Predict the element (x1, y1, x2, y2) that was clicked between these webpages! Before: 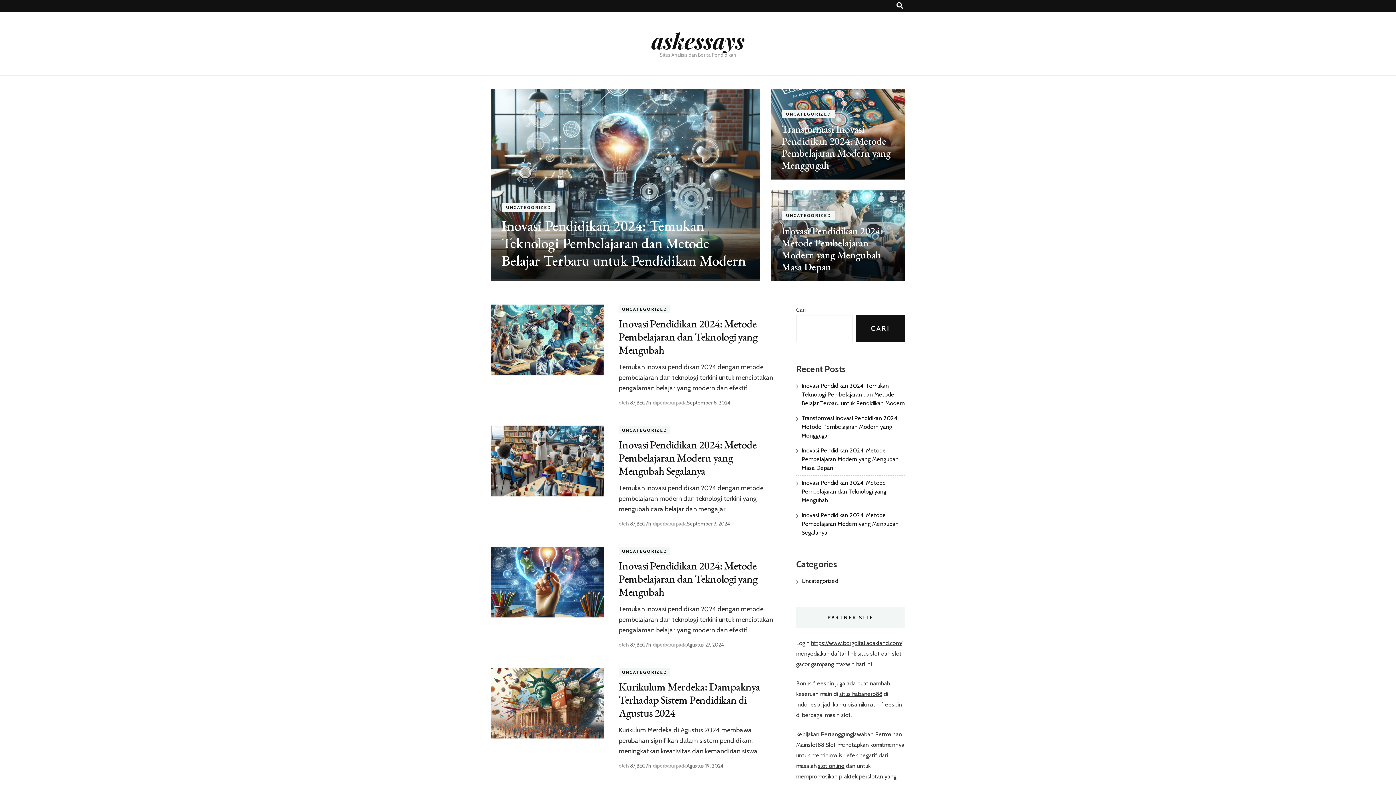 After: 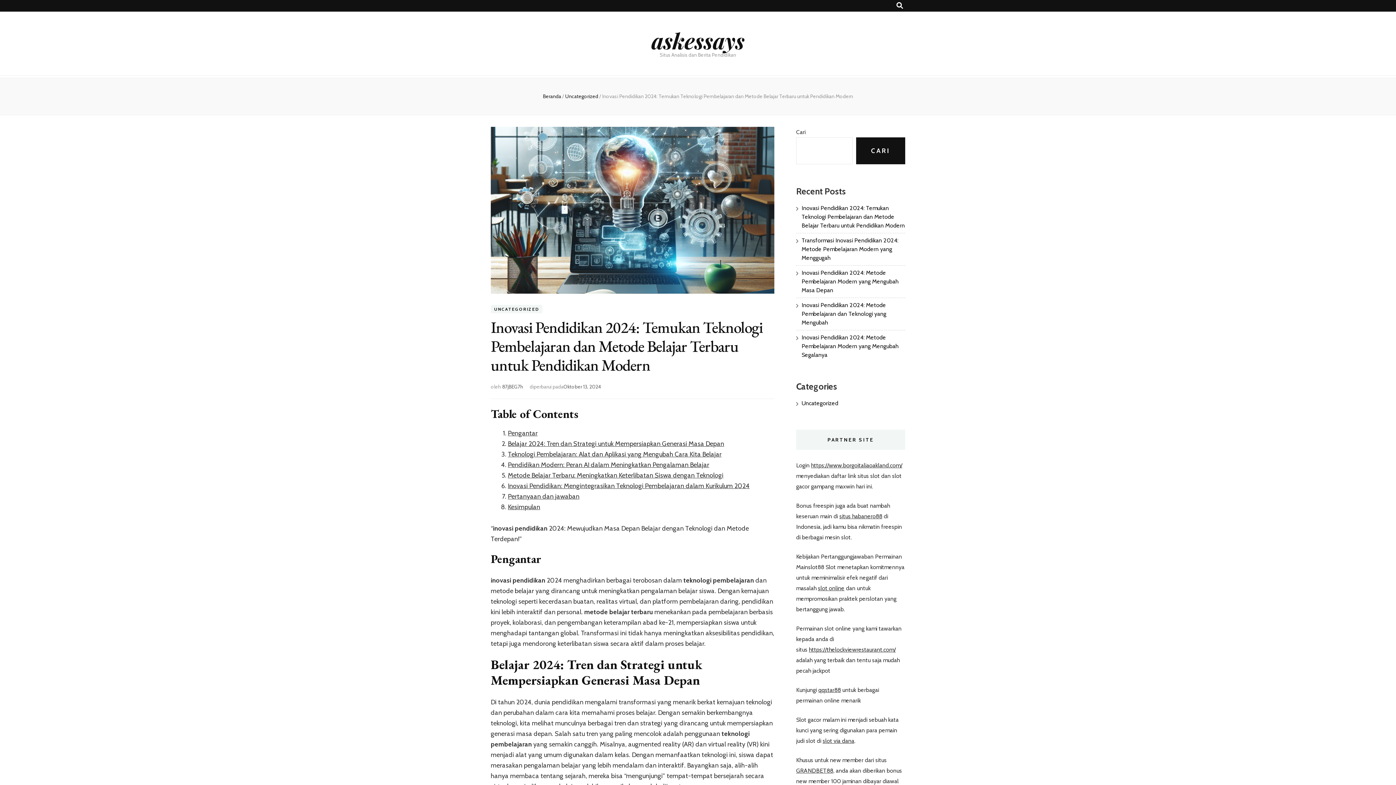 Action: bbox: (801, 382, 905, 406) label: Inovasi Pendidikan 2024: Temukan Teknologi Pembelajaran dan Metode Belajar Terbaru untuk Pendidikan Modern